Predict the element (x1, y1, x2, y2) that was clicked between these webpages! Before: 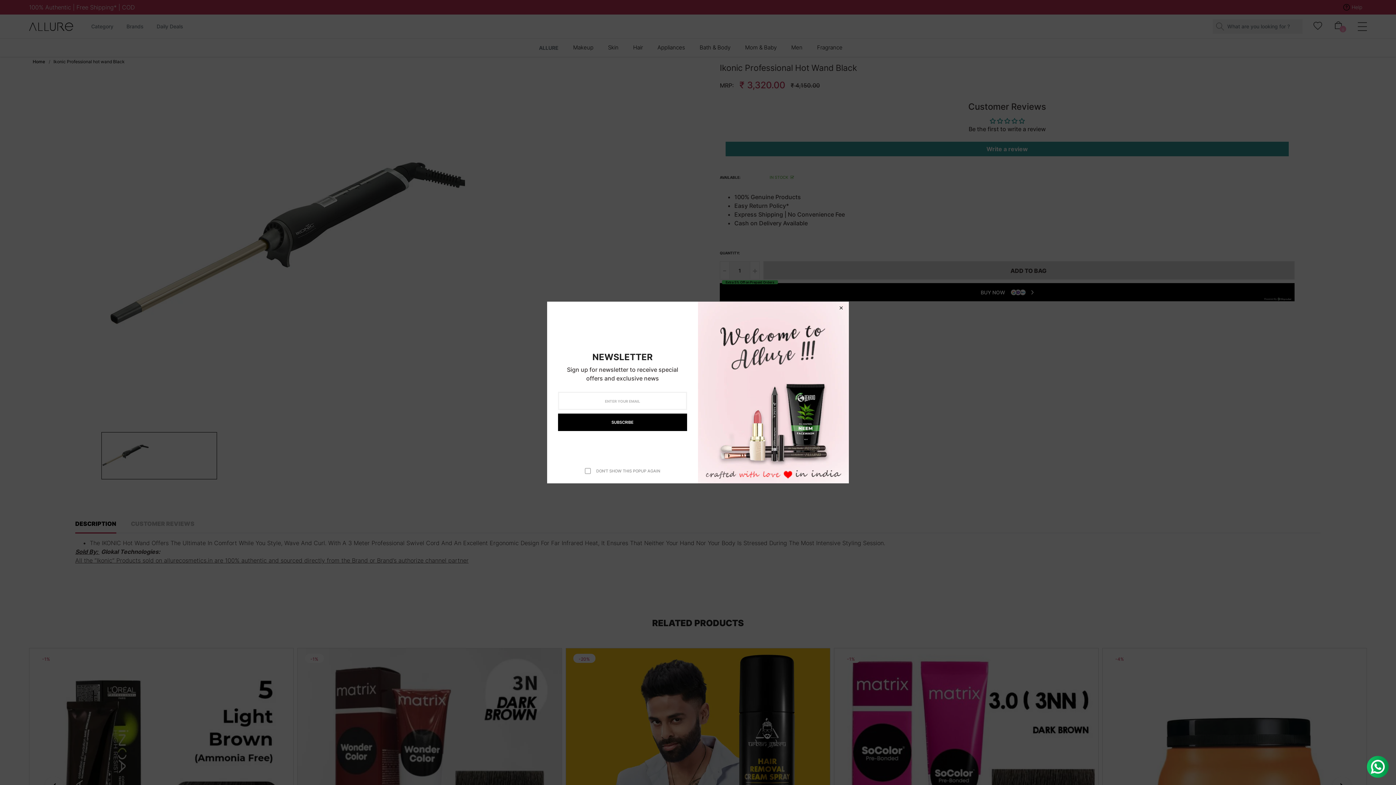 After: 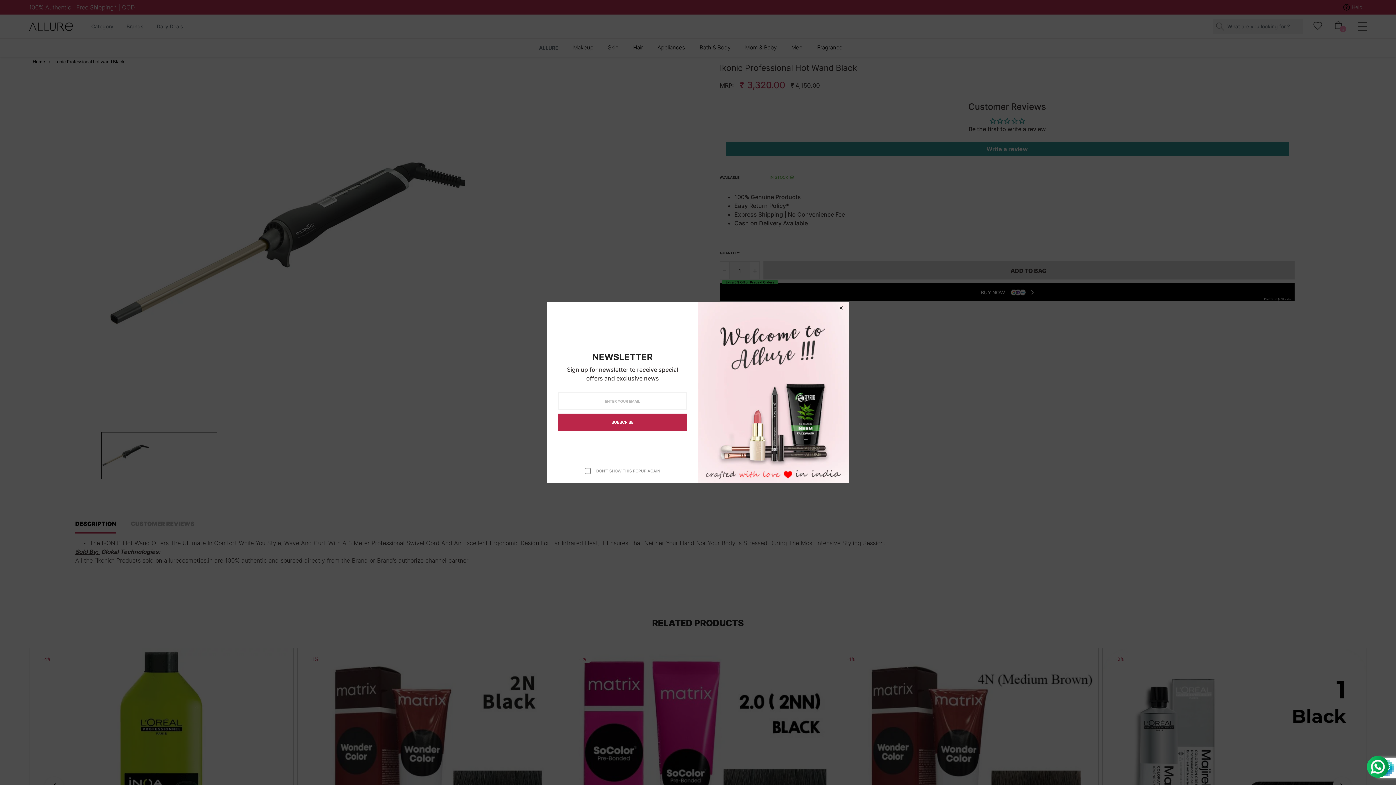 Action: bbox: (558, 413, 687, 431) label: SUBSCRIBE